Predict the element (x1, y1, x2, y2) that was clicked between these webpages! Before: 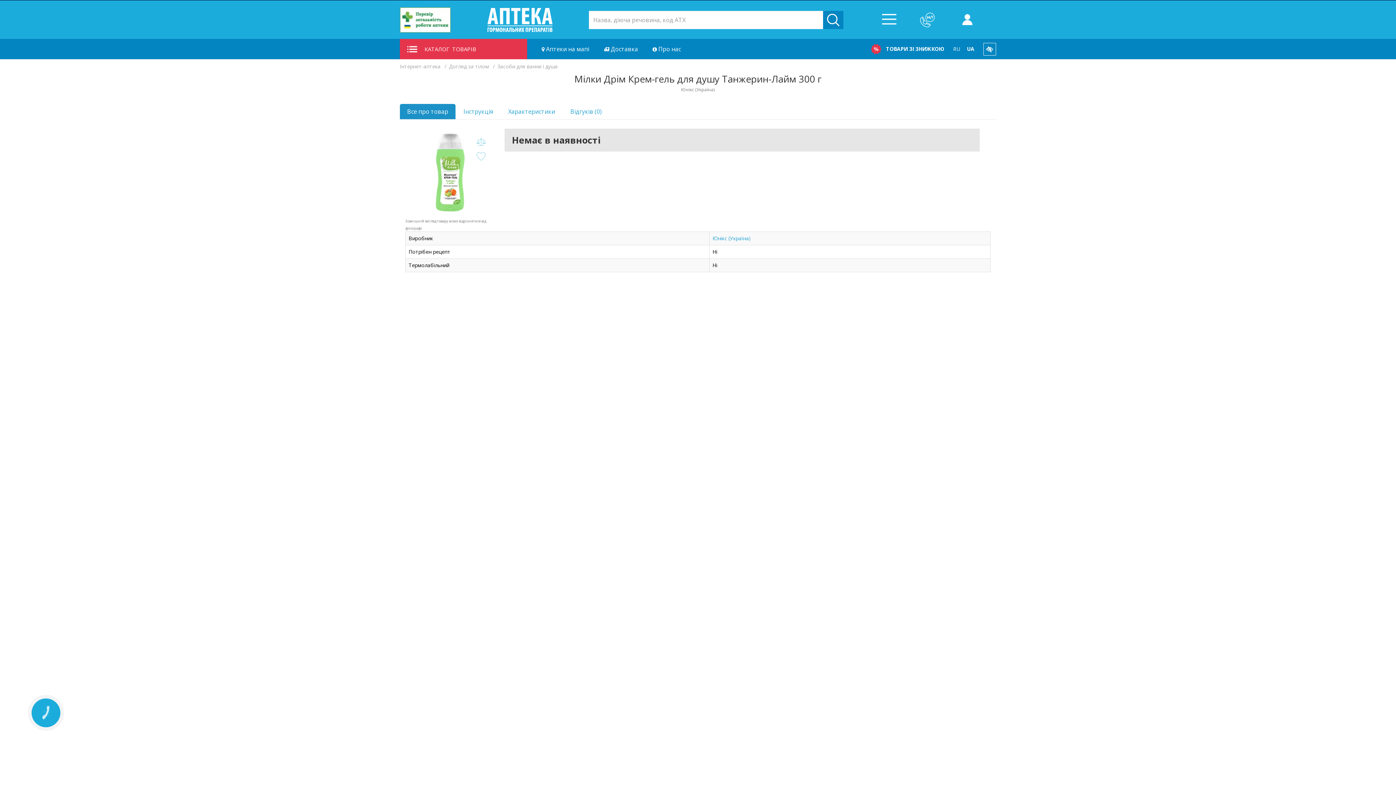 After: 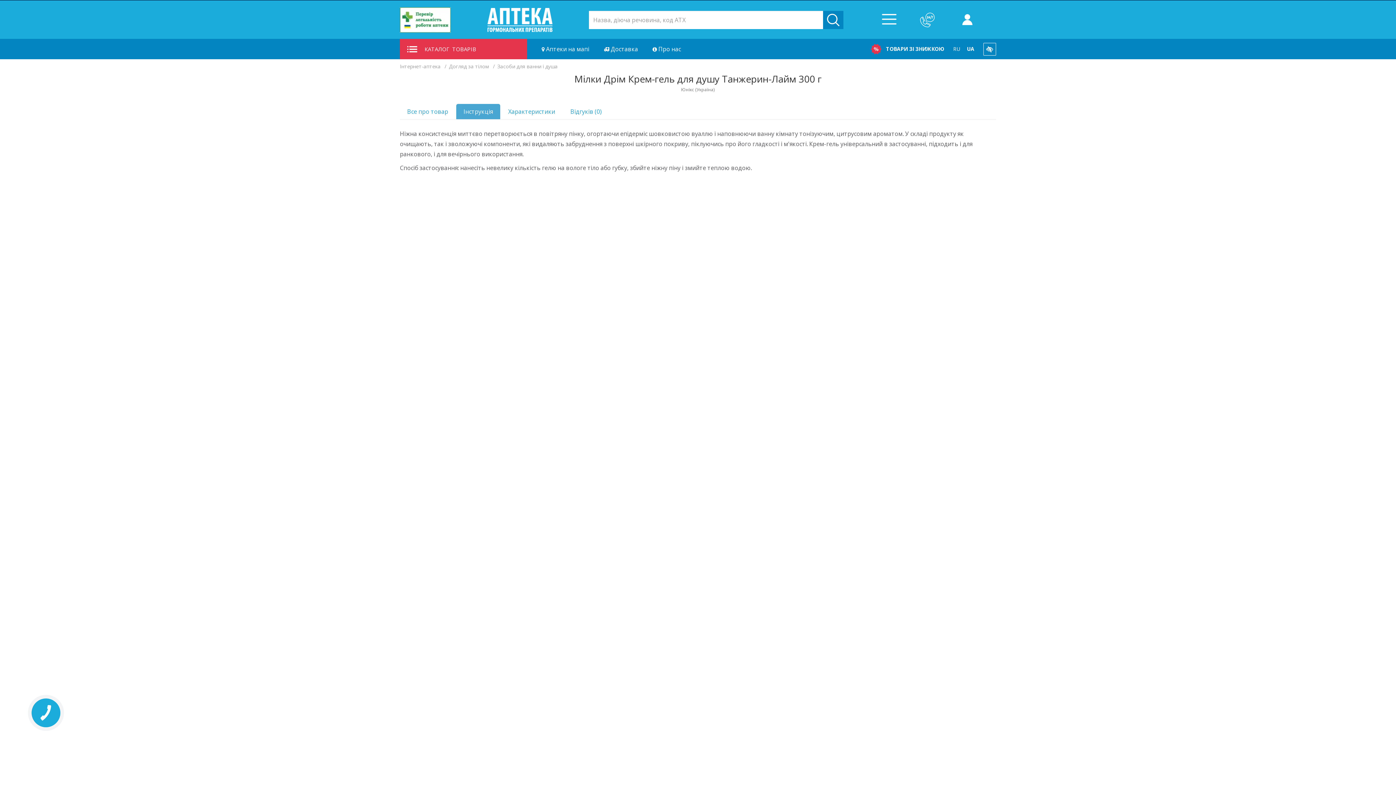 Action: label: Інструкція bbox: (456, 104, 500, 119)